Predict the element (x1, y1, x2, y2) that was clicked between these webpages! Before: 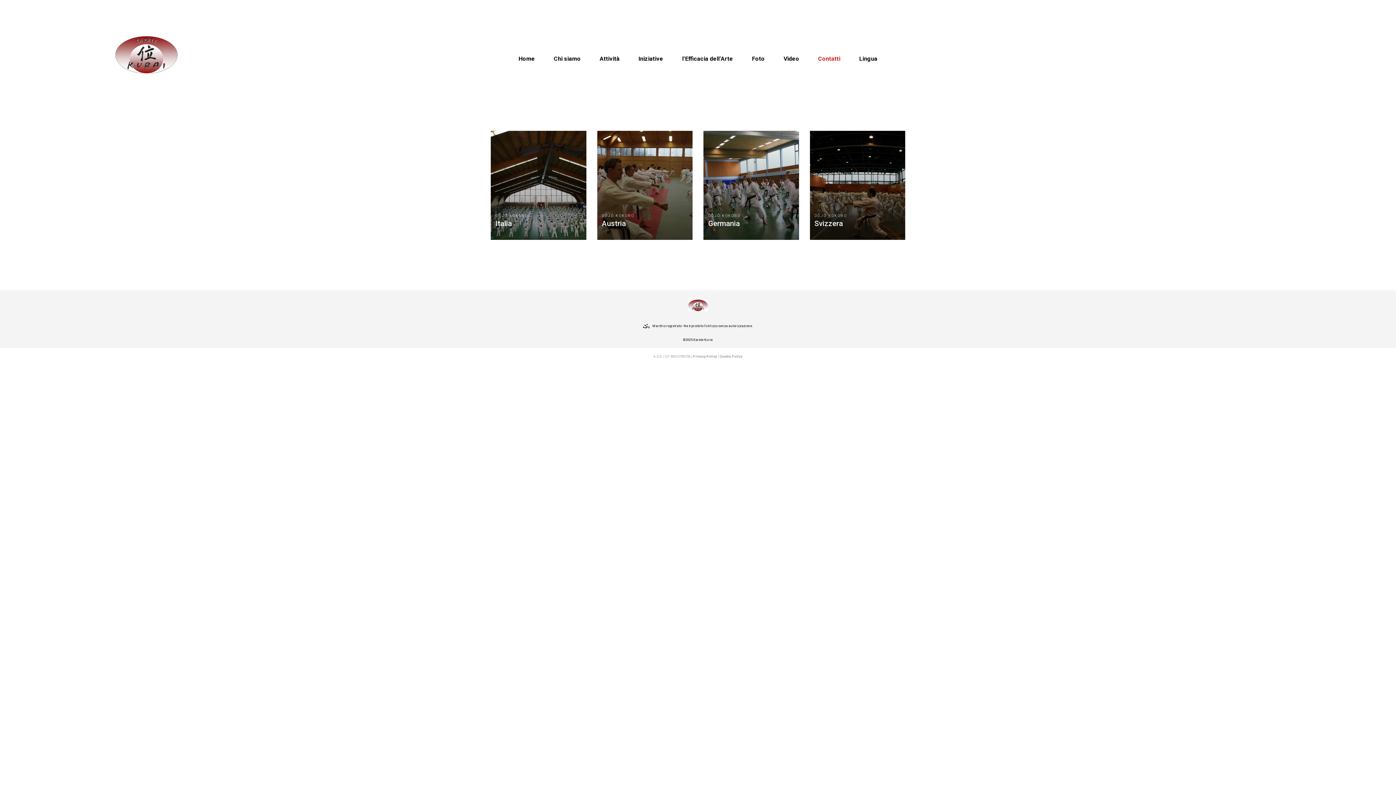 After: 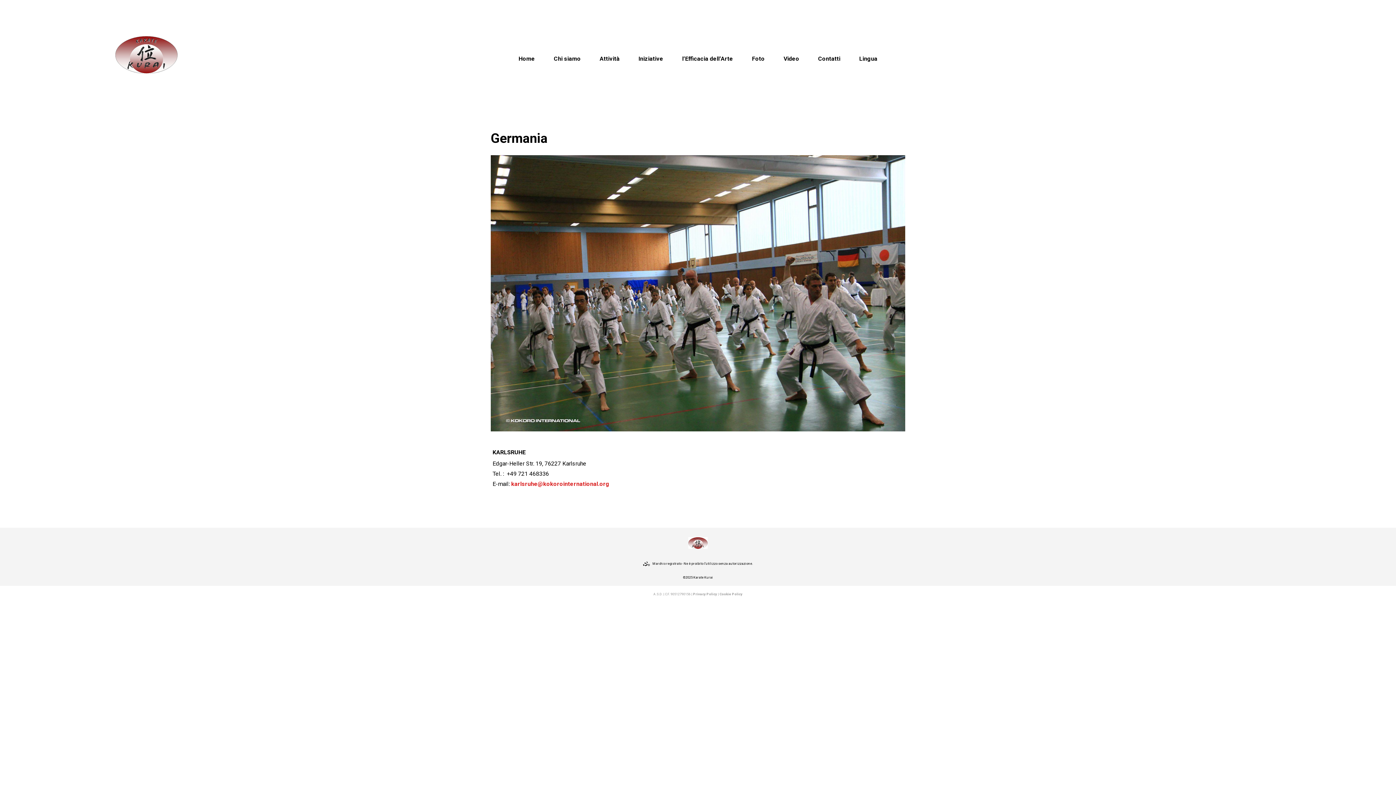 Action: bbox: (703, 130, 799, 240) label: DŌJŌ KOKORO

Germania